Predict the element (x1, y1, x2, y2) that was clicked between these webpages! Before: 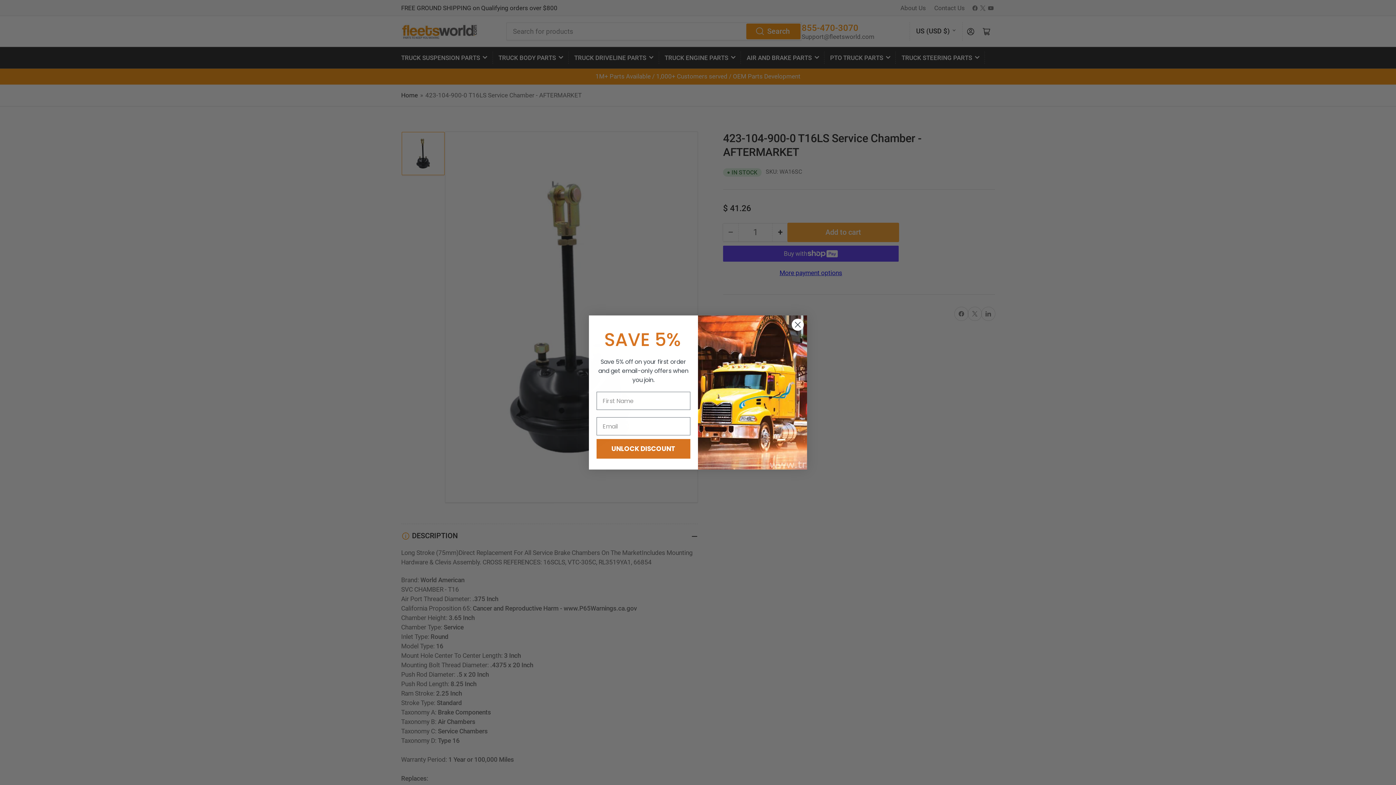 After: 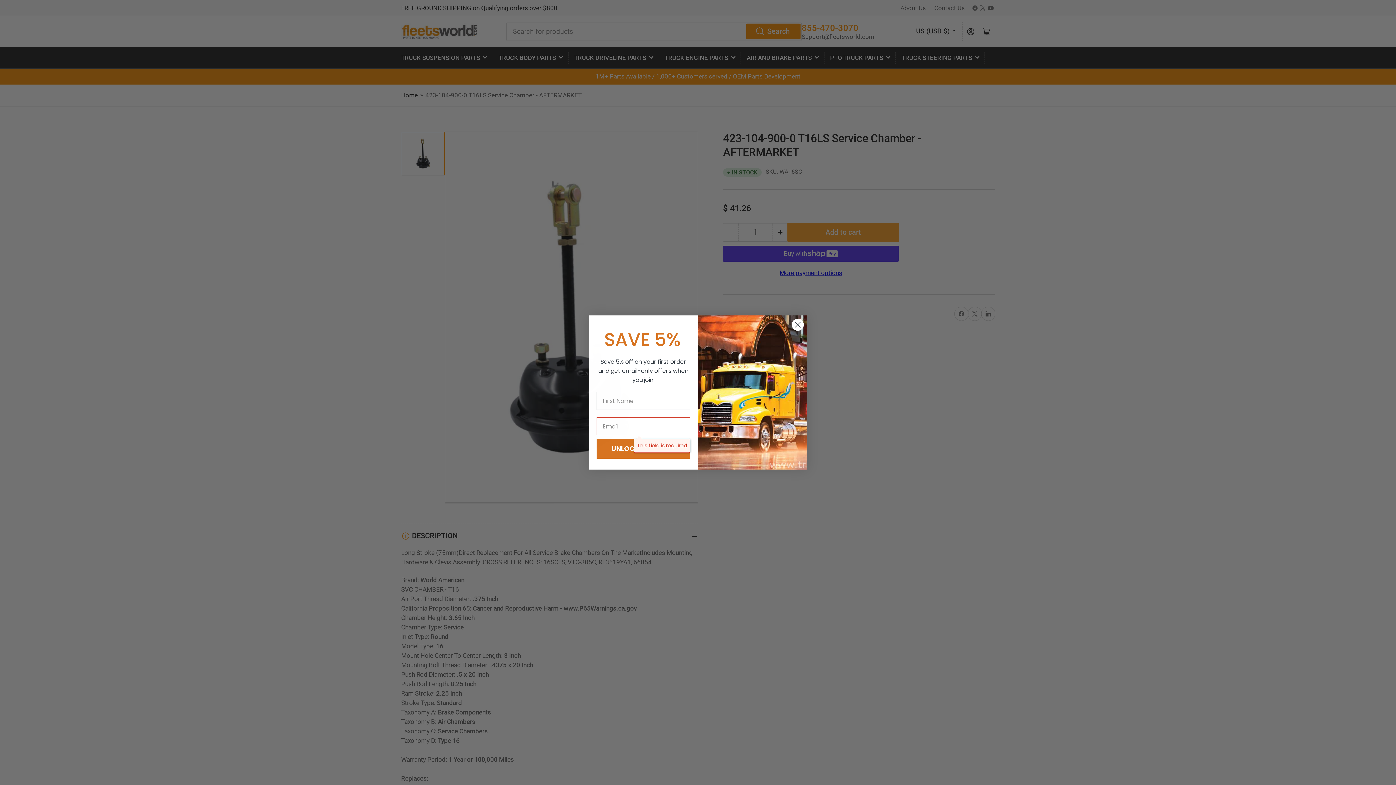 Action: label: UNLOCK DISCOUNT bbox: (596, 439, 690, 458)